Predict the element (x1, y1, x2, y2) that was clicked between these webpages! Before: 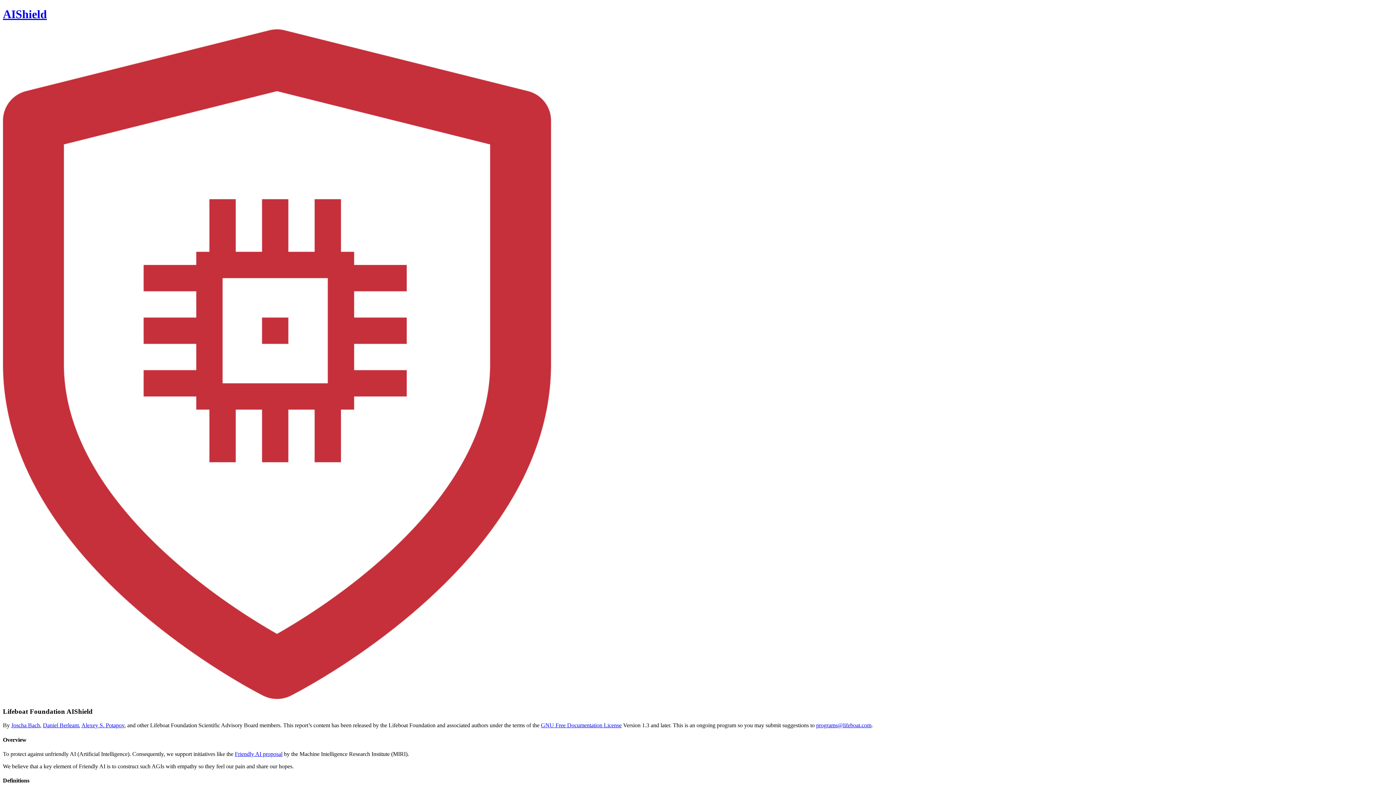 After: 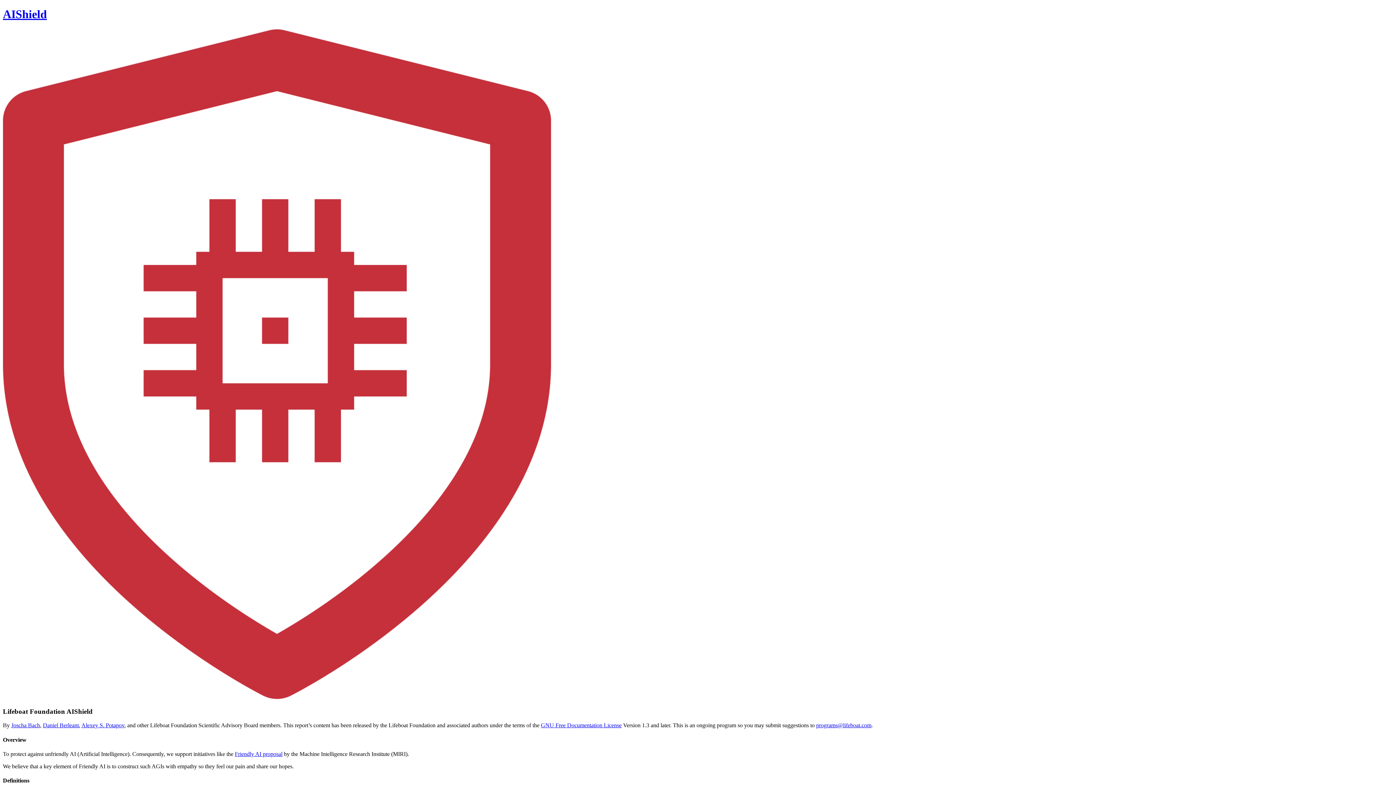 Action: label: GNU Free Documentation License bbox: (541, 722, 621, 728)